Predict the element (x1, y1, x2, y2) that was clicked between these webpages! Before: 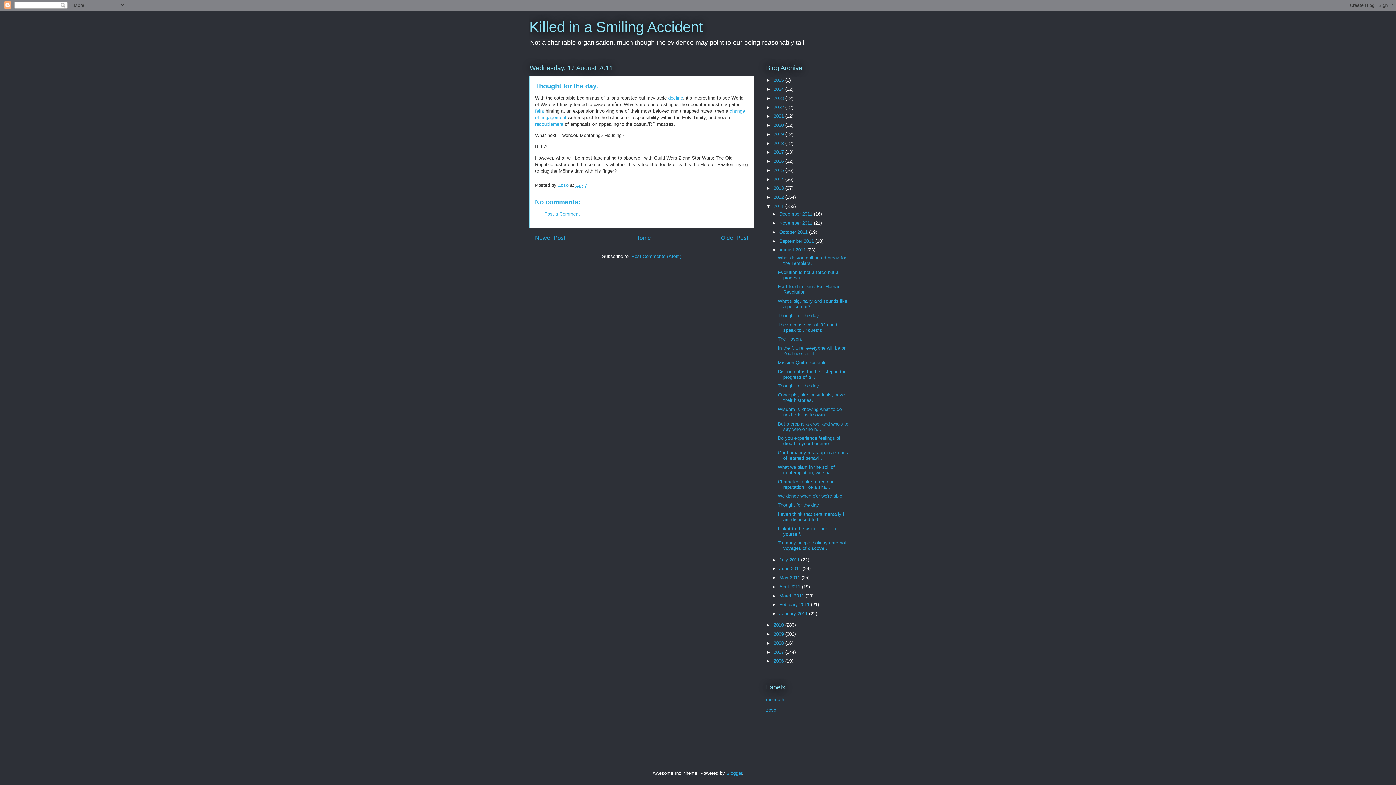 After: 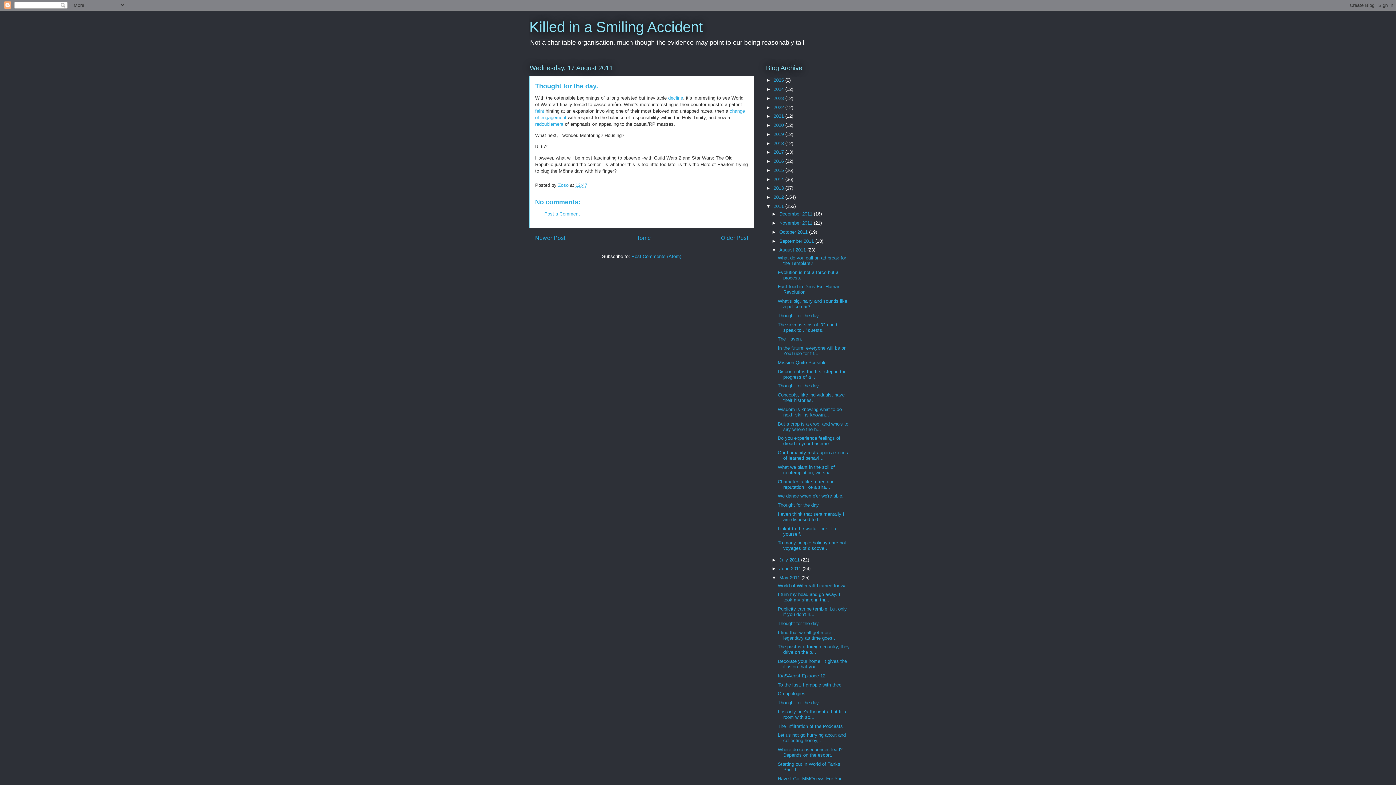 Action: label: ►   bbox: (771, 575, 779, 580)